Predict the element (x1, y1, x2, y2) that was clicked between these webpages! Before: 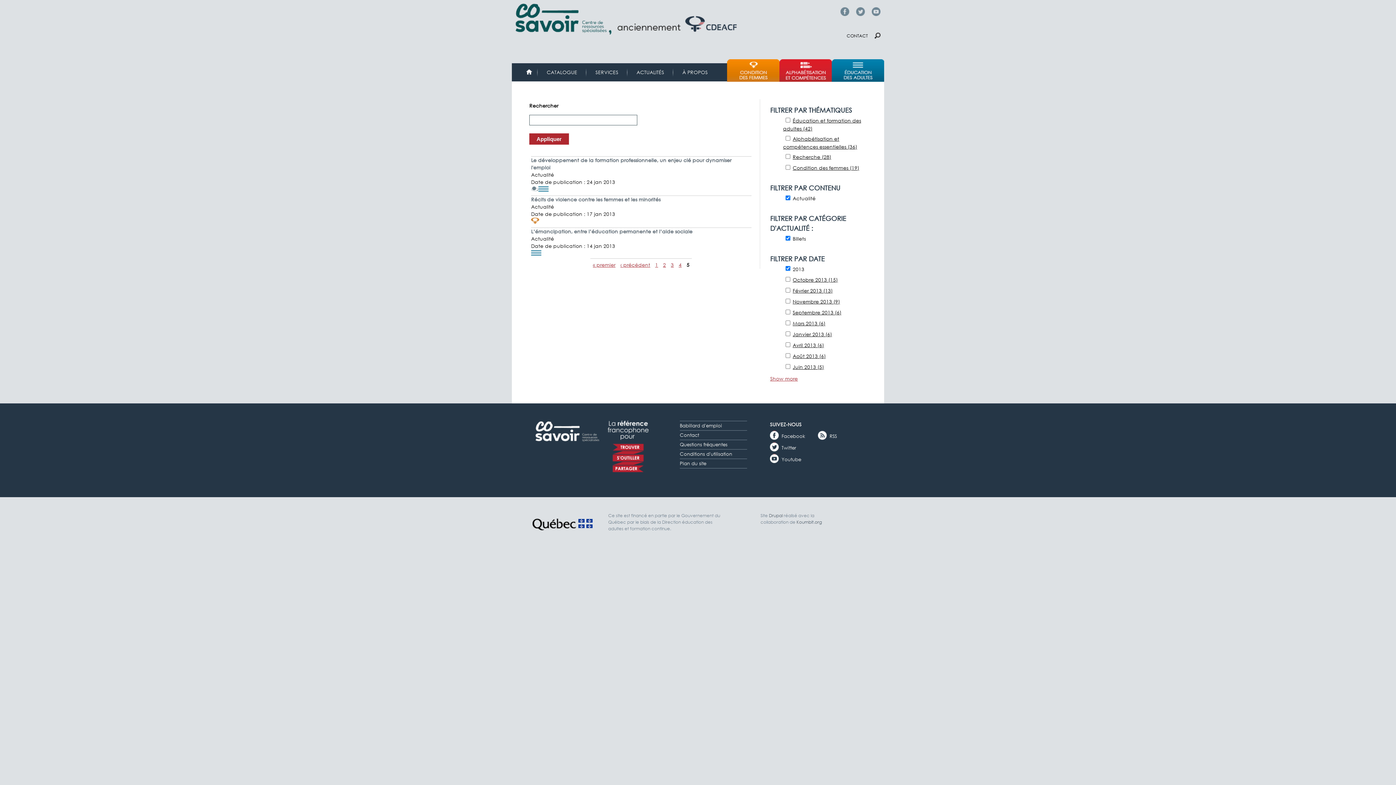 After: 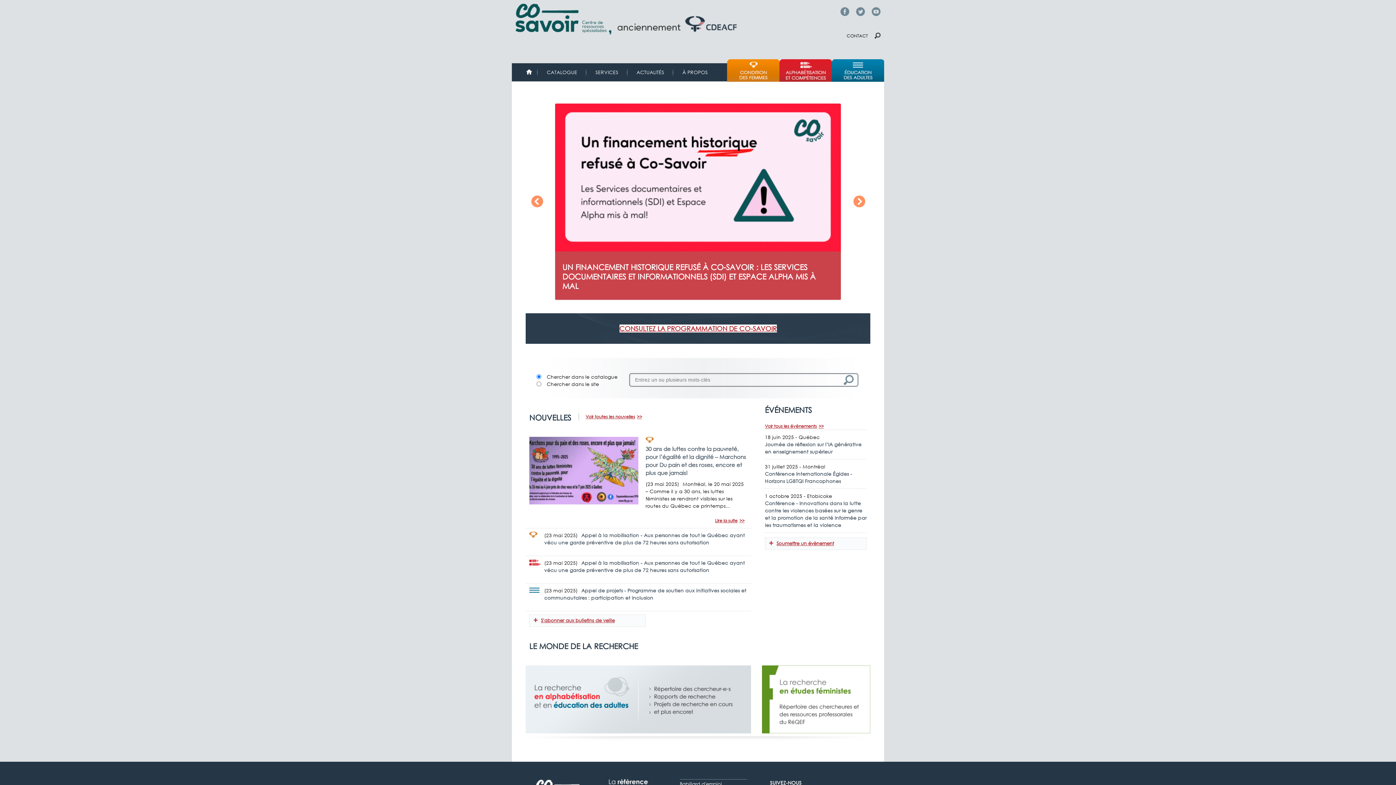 Action: bbox: (515, 32, 743, 38)